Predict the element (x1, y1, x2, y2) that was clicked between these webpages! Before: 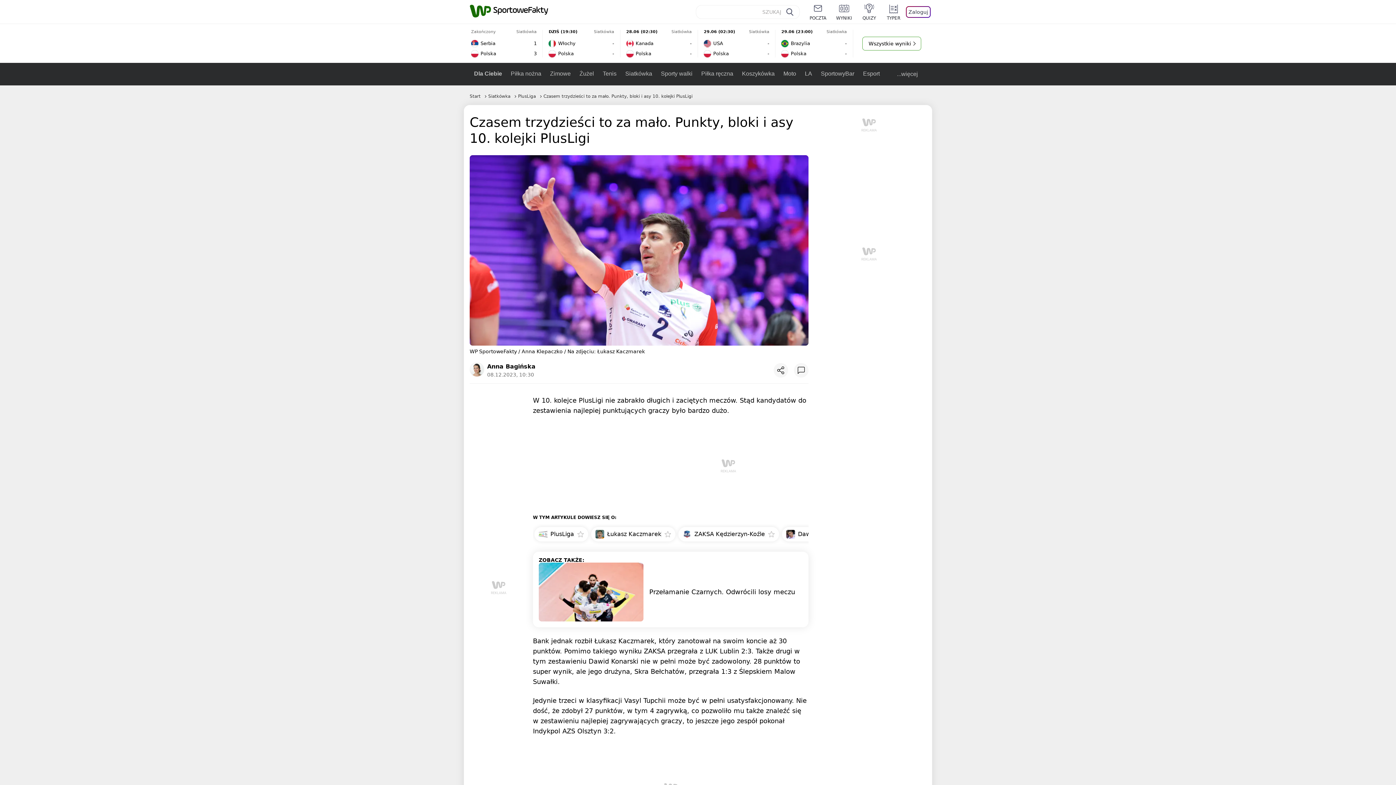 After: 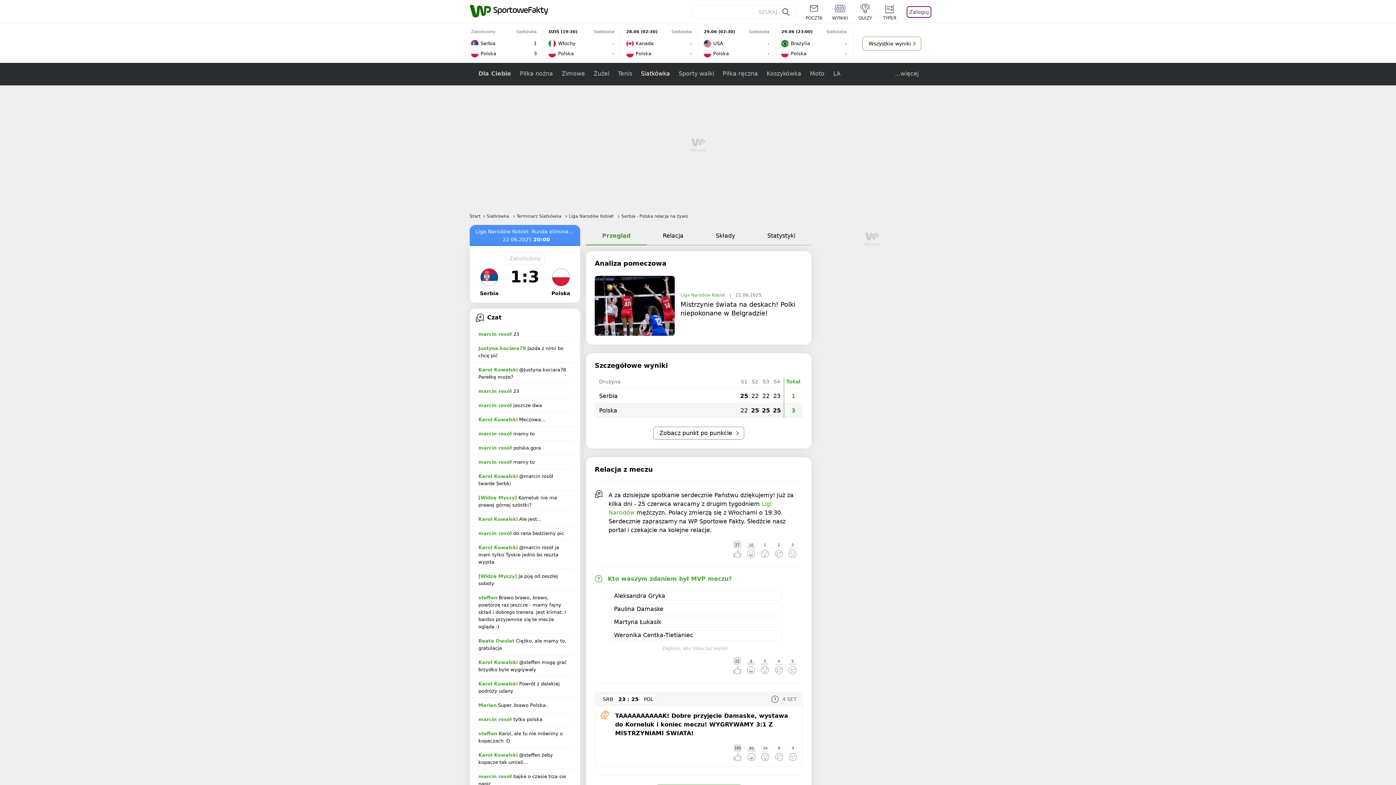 Action: label: Zakończony
Siatkówka
Serbia
1
Polska
3
Przejdź do relacji bbox: (465, 29, 543, 57)